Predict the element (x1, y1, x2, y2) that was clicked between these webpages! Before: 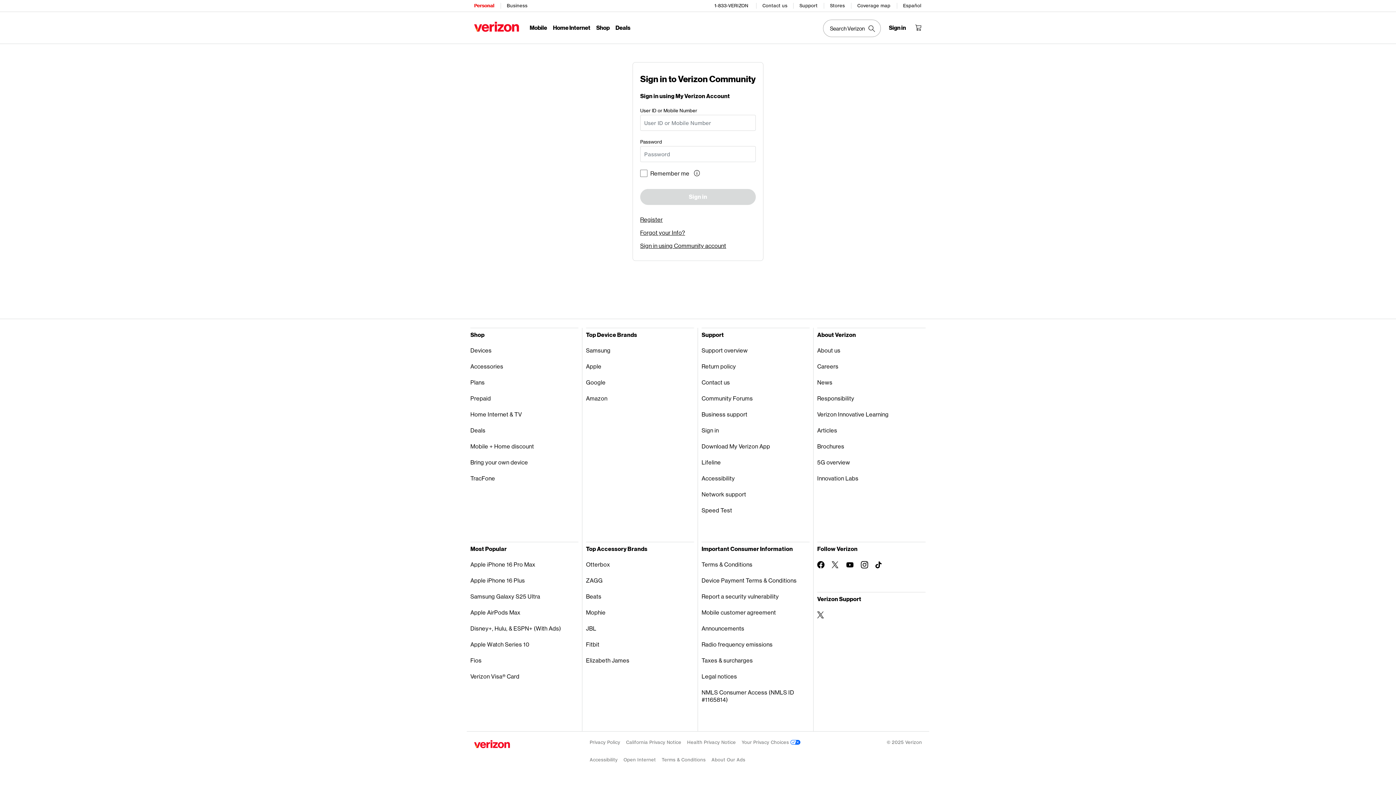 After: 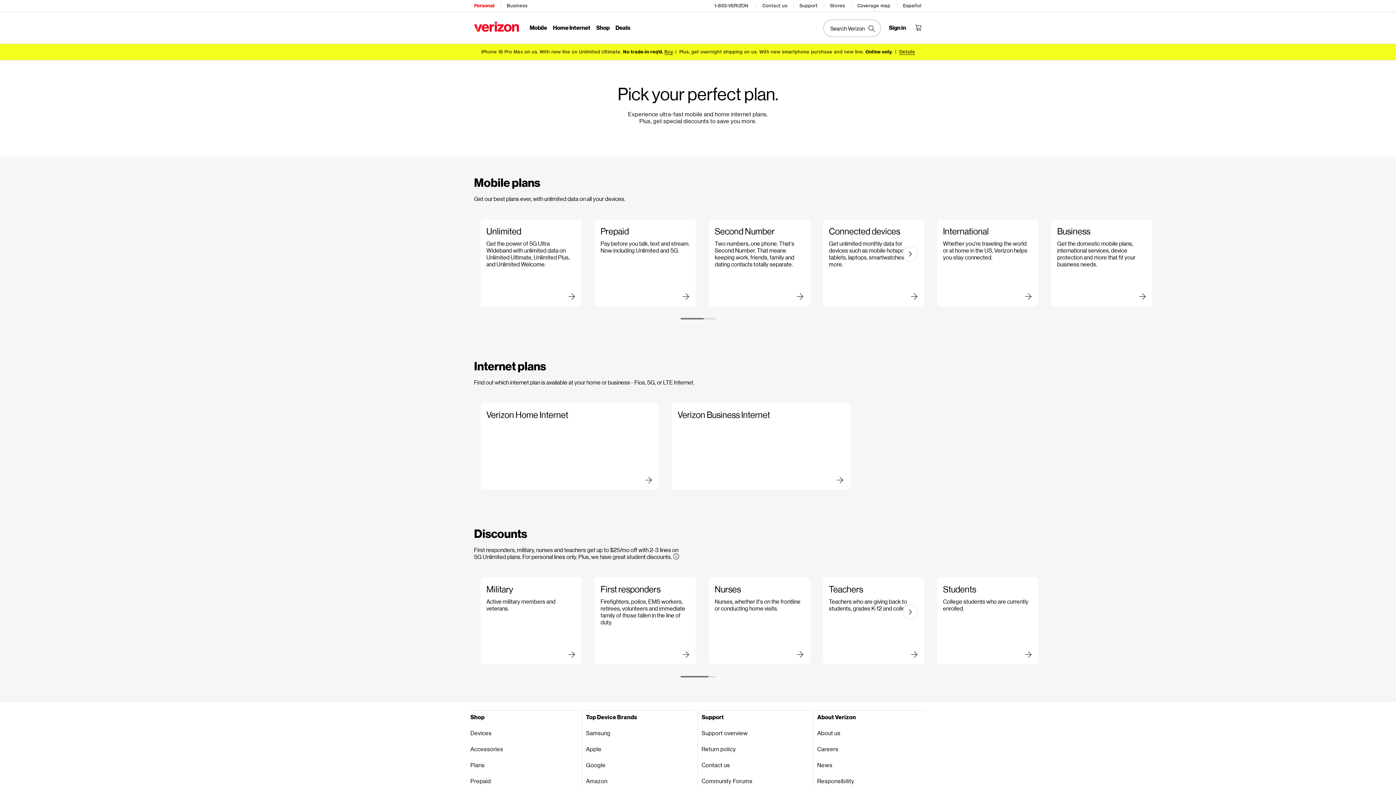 Action: bbox: (470, 374, 578, 390) label: Plans